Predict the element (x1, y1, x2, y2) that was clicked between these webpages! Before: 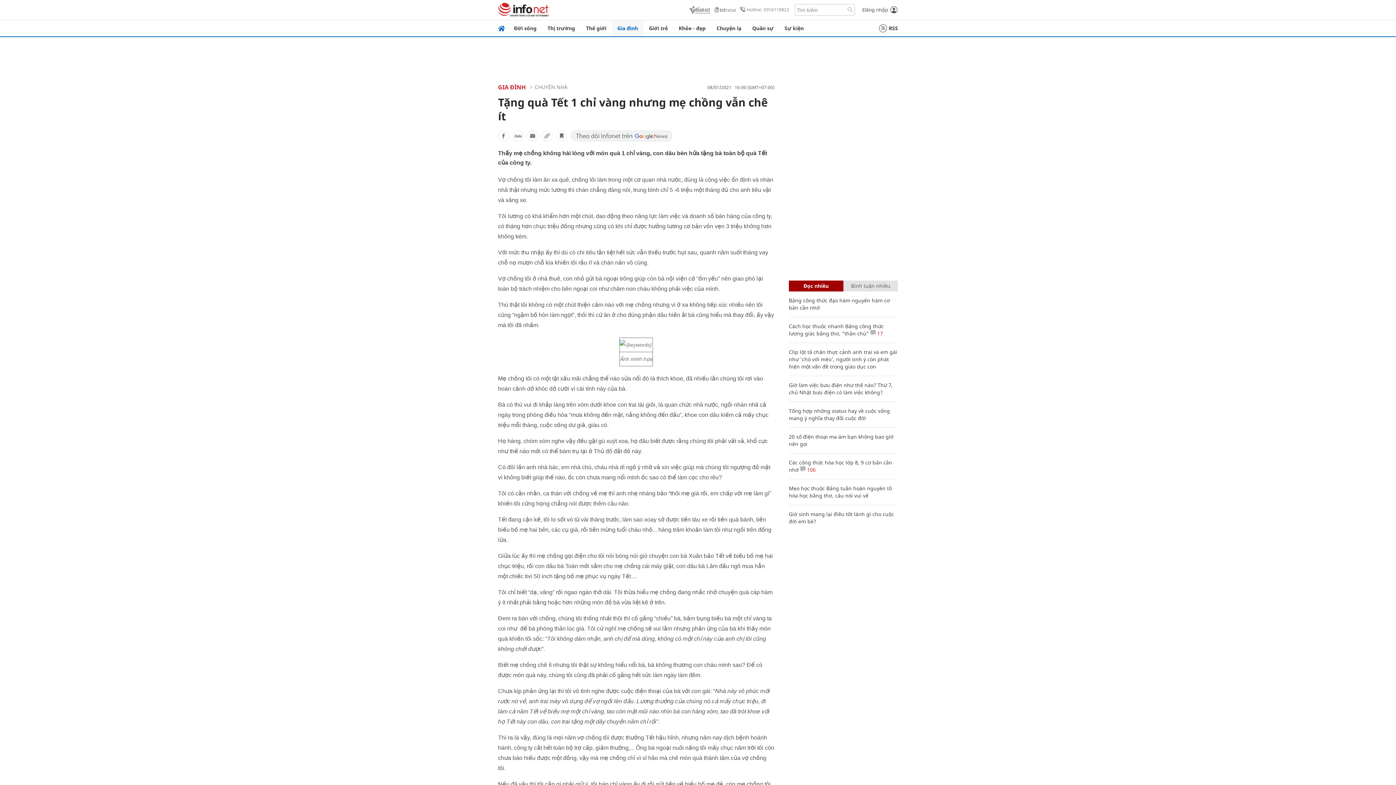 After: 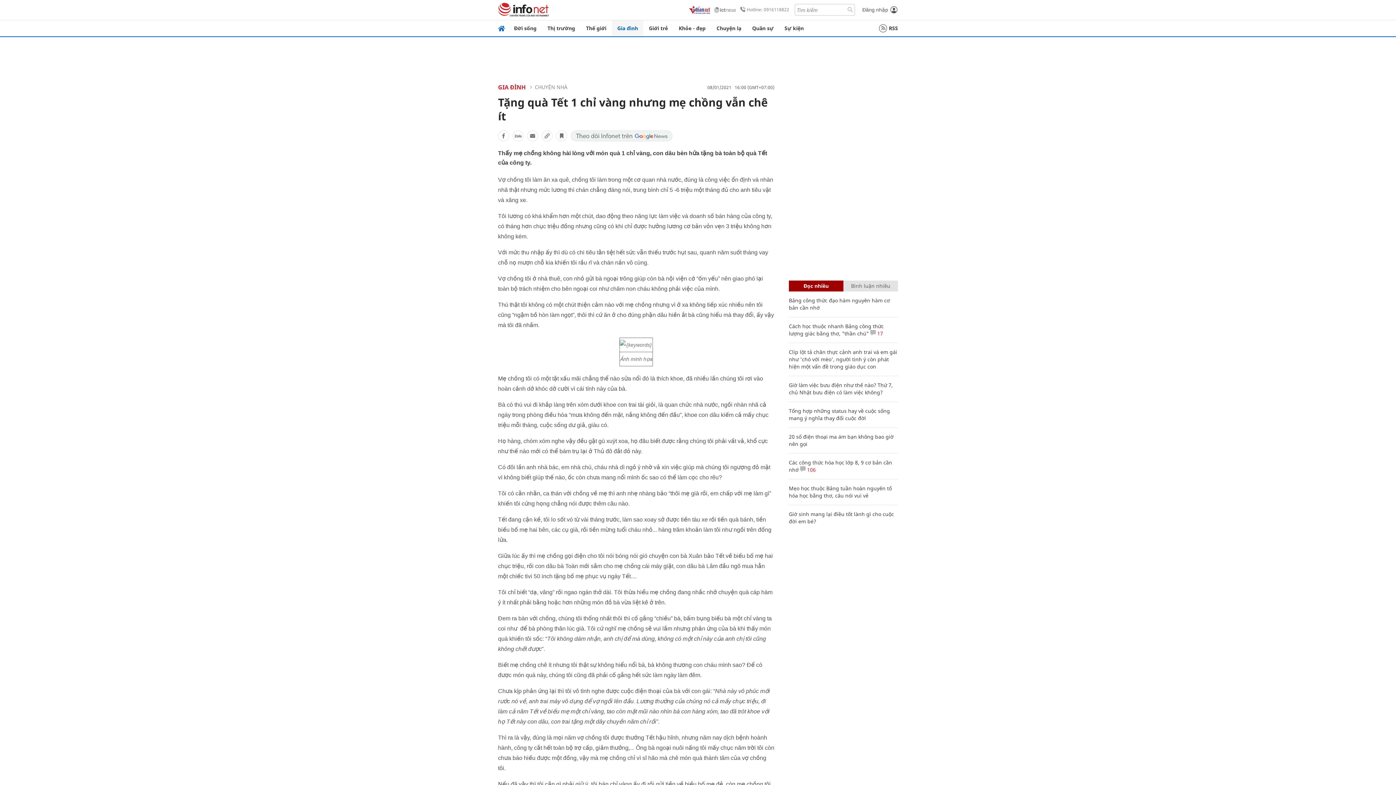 Action: bbox: (688, 5, 710, 14)